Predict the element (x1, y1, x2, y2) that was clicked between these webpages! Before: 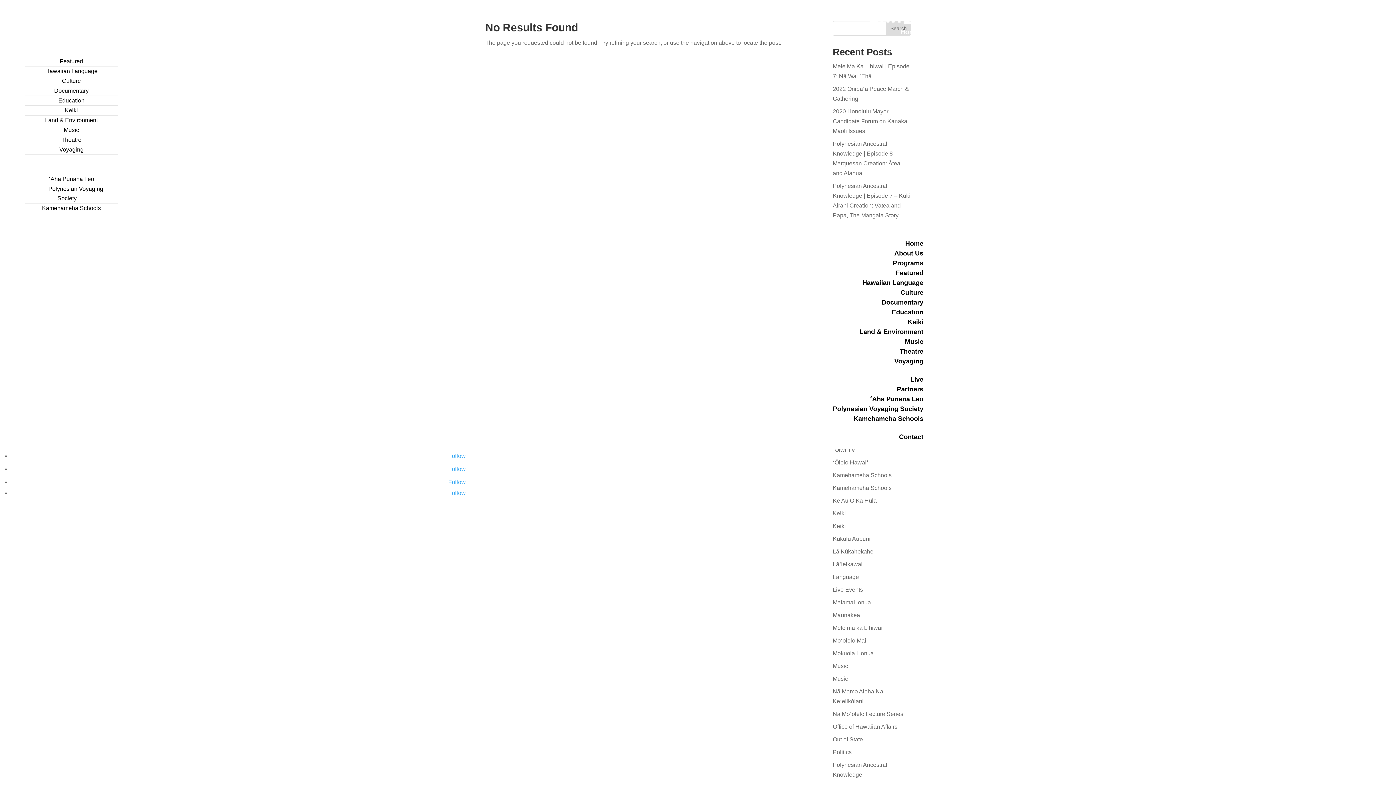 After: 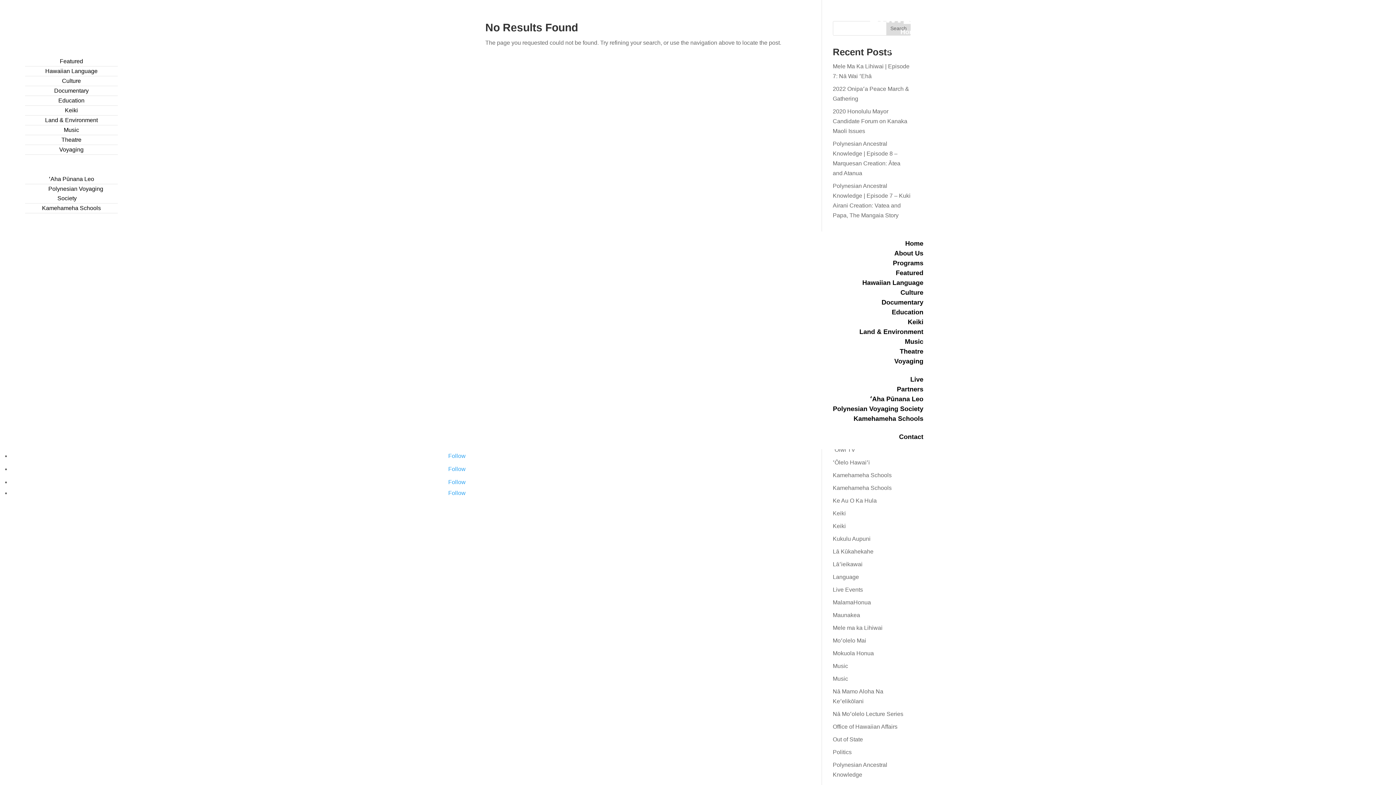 Action: bbox: (892, 165, 918, 173) label: Partners